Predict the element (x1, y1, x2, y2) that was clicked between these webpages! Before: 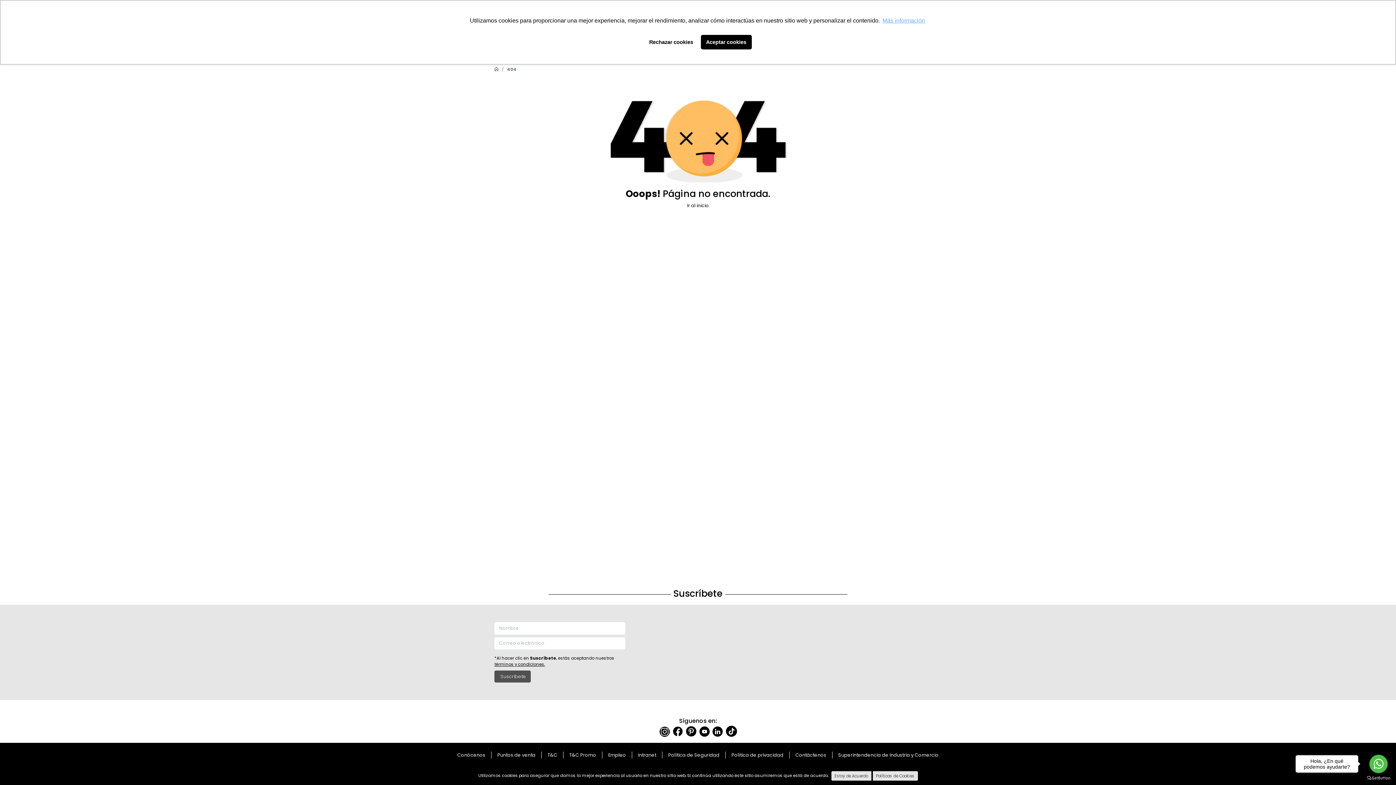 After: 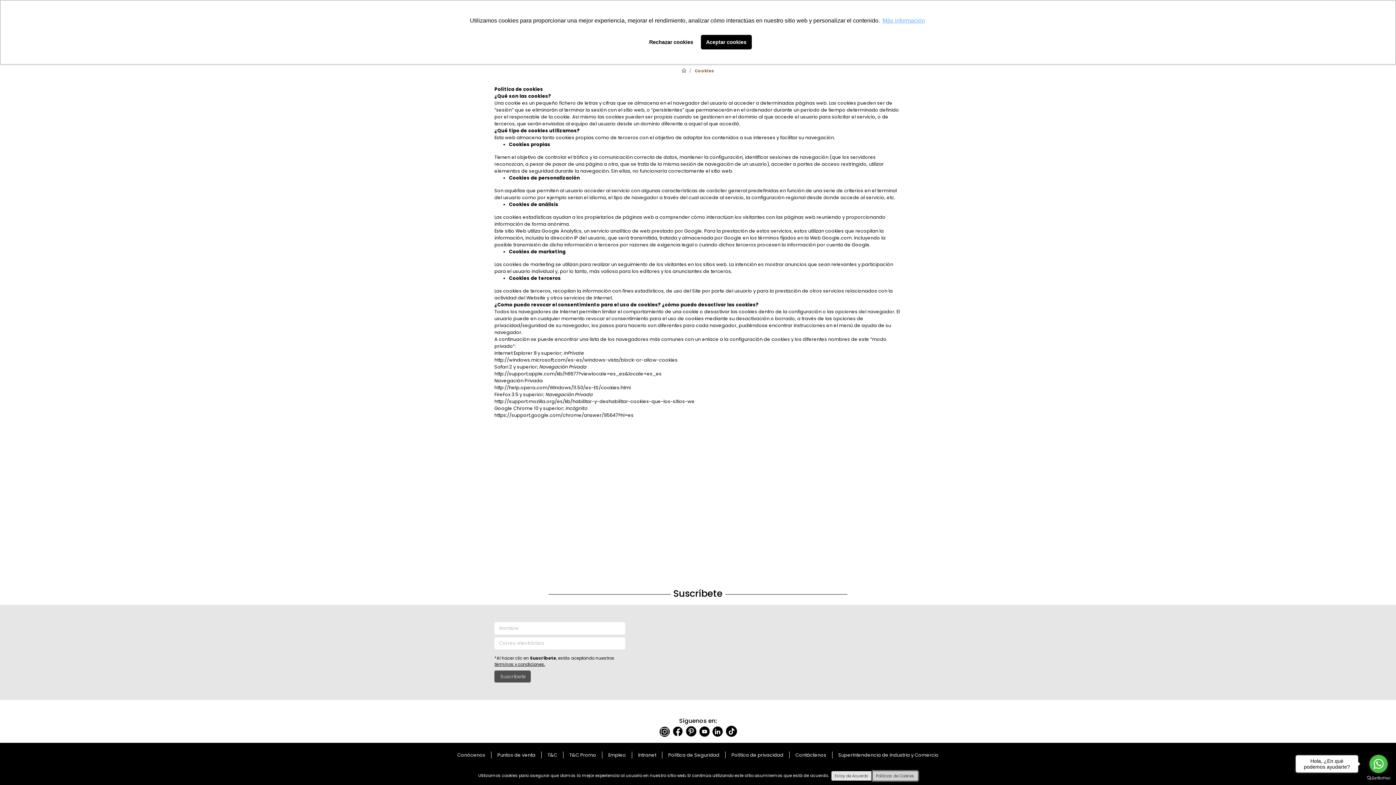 Action: label: Políticas de Cookies bbox: (872, 771, 918, 781)